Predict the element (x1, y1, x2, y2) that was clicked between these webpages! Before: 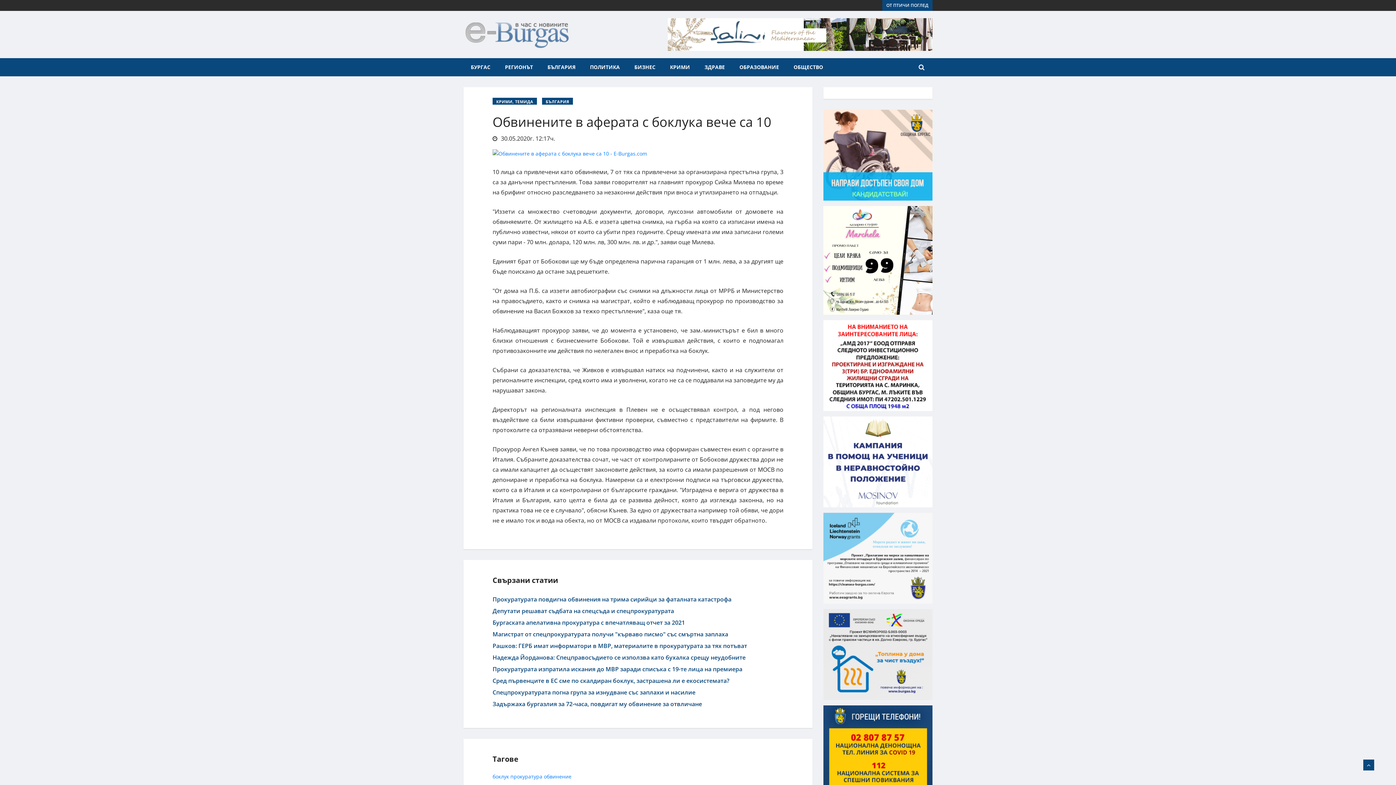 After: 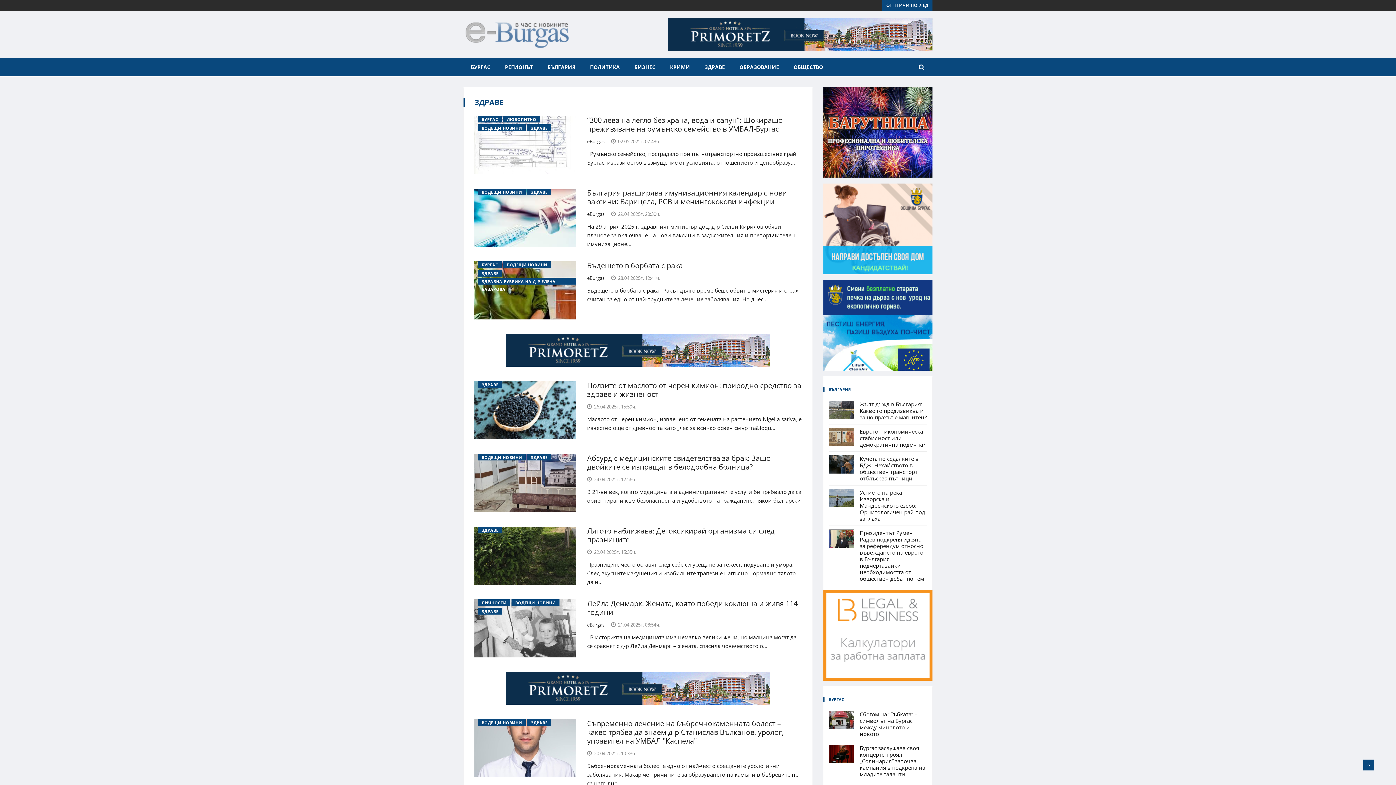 Action: label: ЗДРАВЕ bbox: (697, 58, 732, 76)